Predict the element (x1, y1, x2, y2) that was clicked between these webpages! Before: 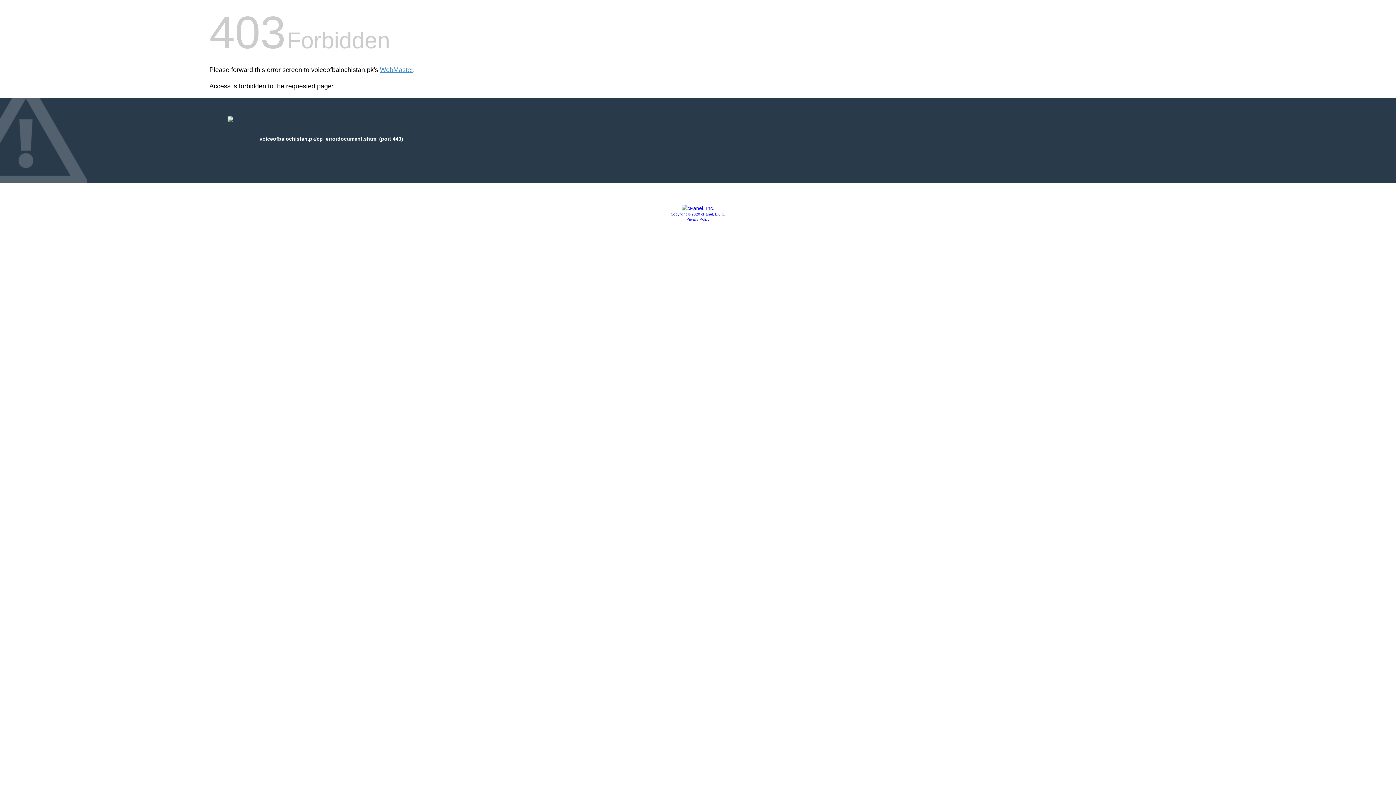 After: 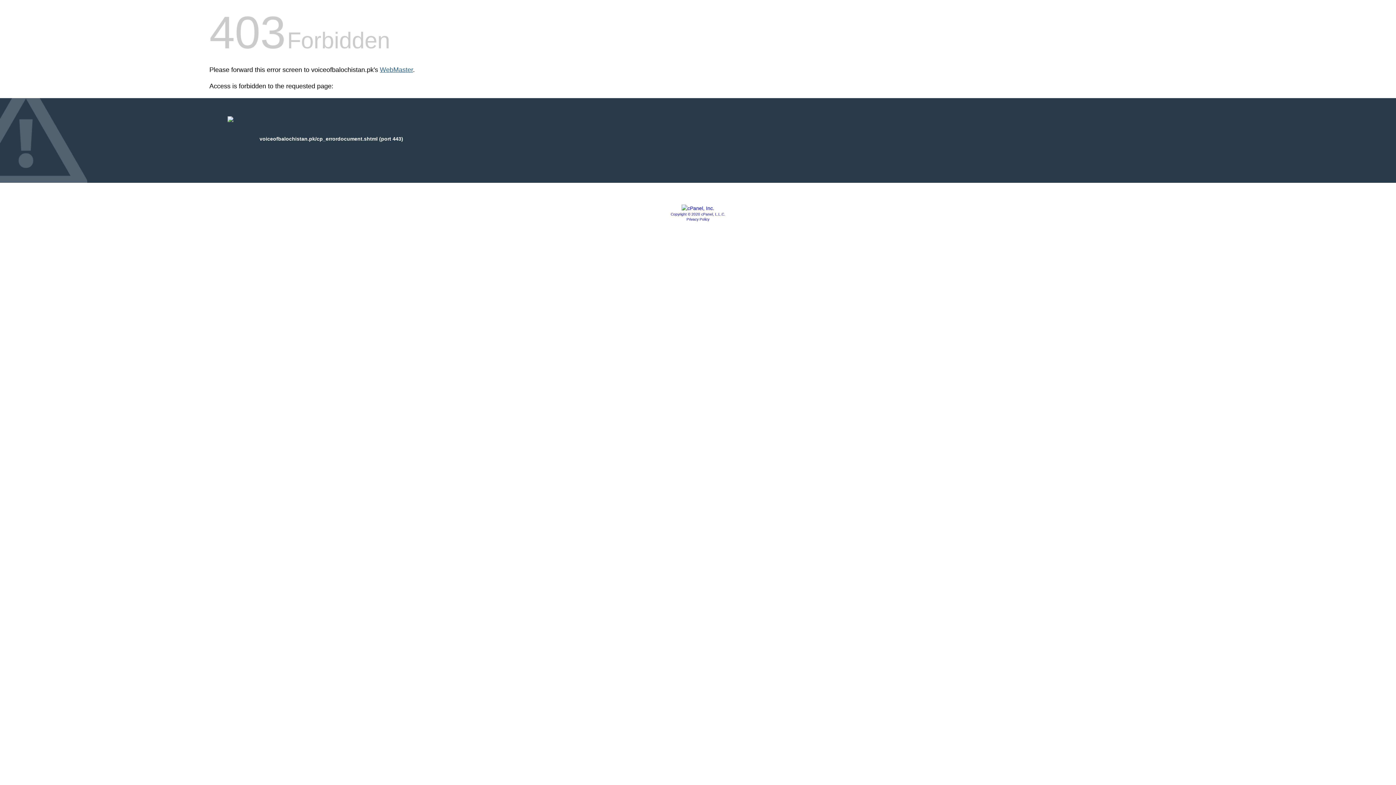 Action: label: WebMaster bbox: (380, 66, 413, 73)